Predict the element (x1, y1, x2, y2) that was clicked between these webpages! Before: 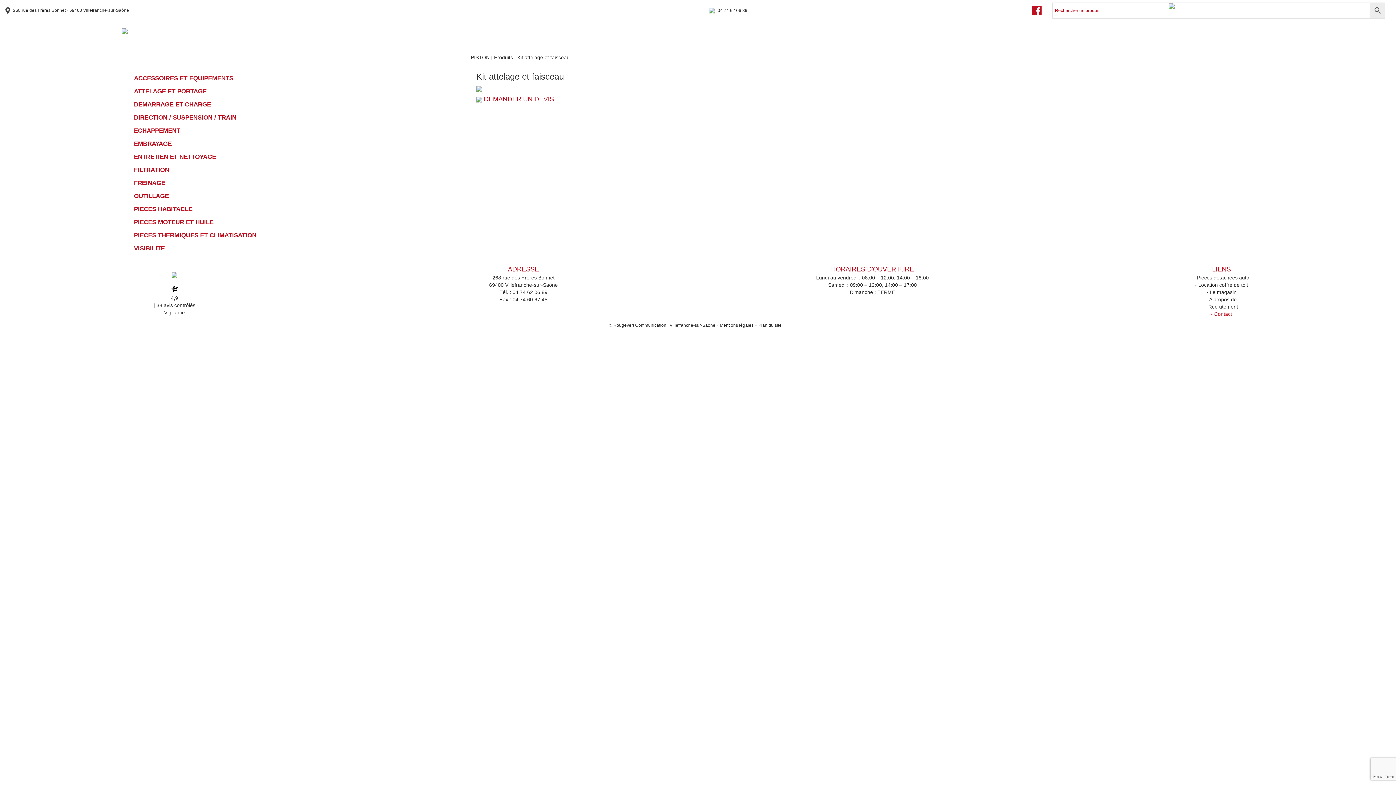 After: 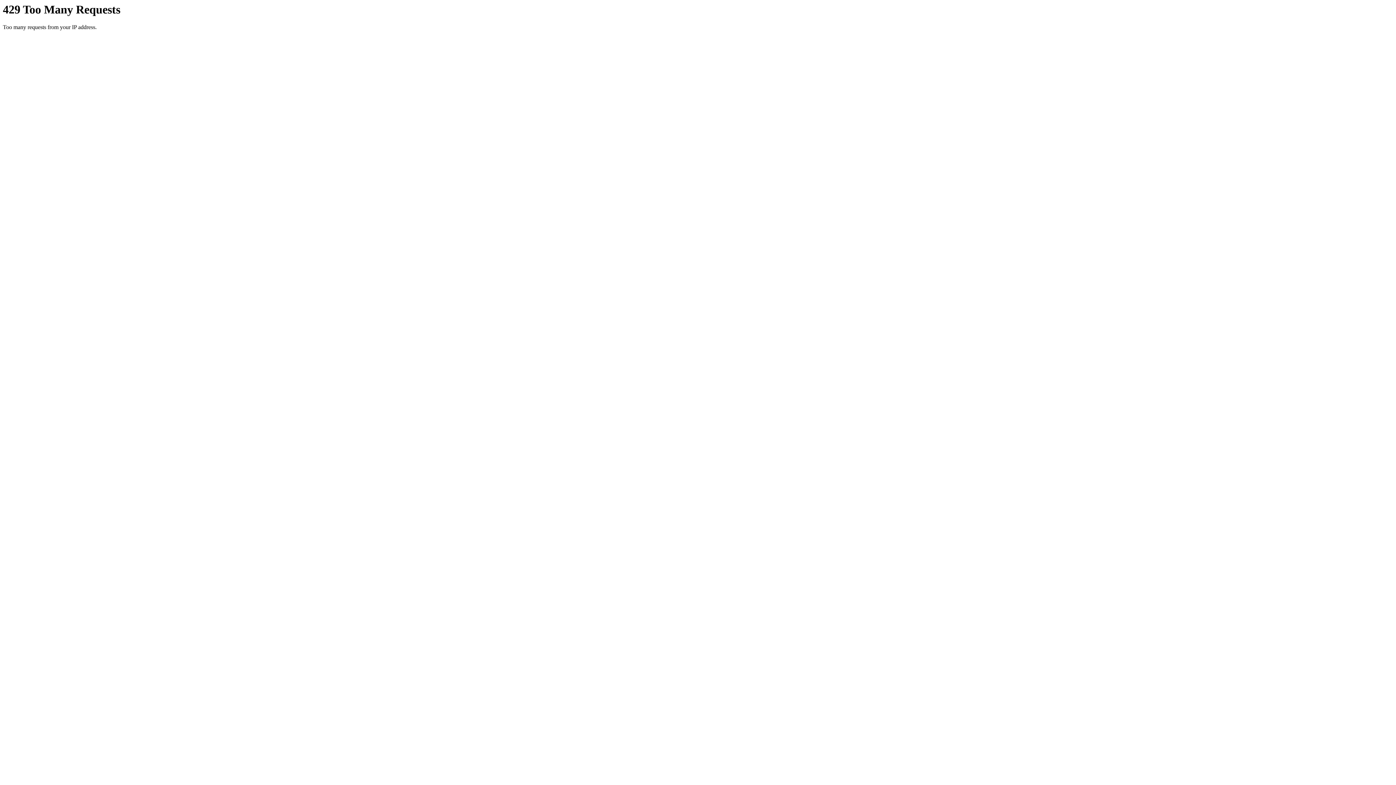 Action: label: PIECES MOTEUR ET HUILE bbox: (133, 218, 432, 225)